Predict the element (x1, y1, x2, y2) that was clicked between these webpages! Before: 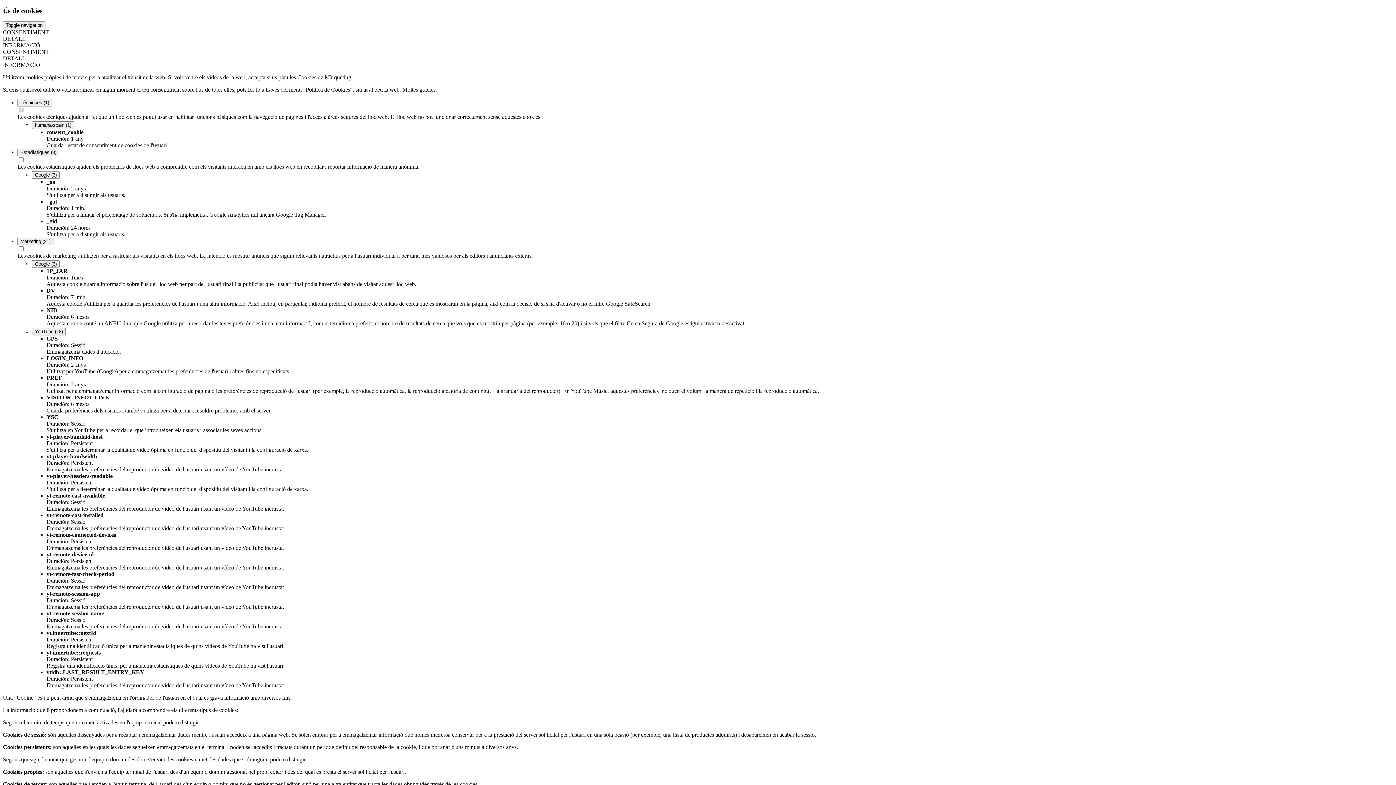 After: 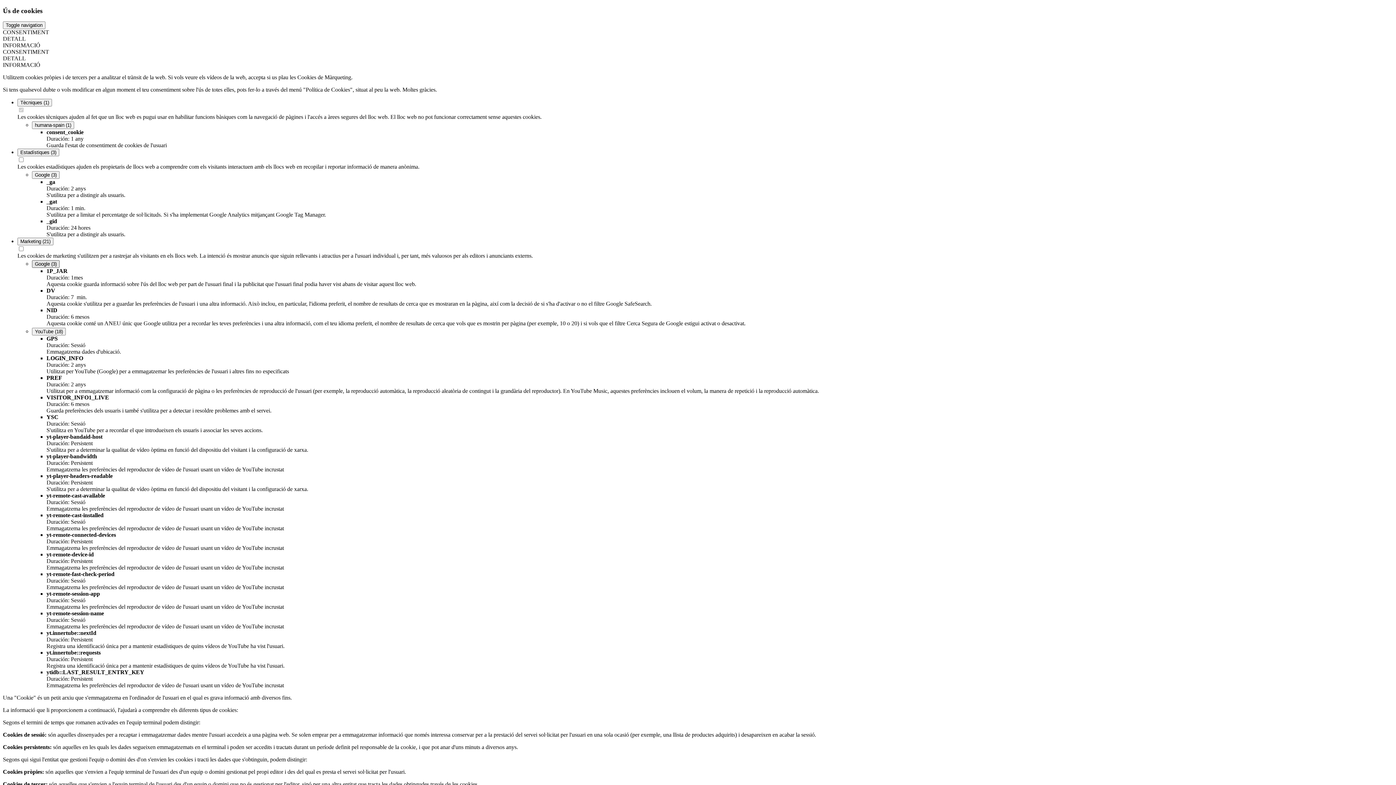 Action: bbox: (32, 260, 59, 268) label: Google (3)